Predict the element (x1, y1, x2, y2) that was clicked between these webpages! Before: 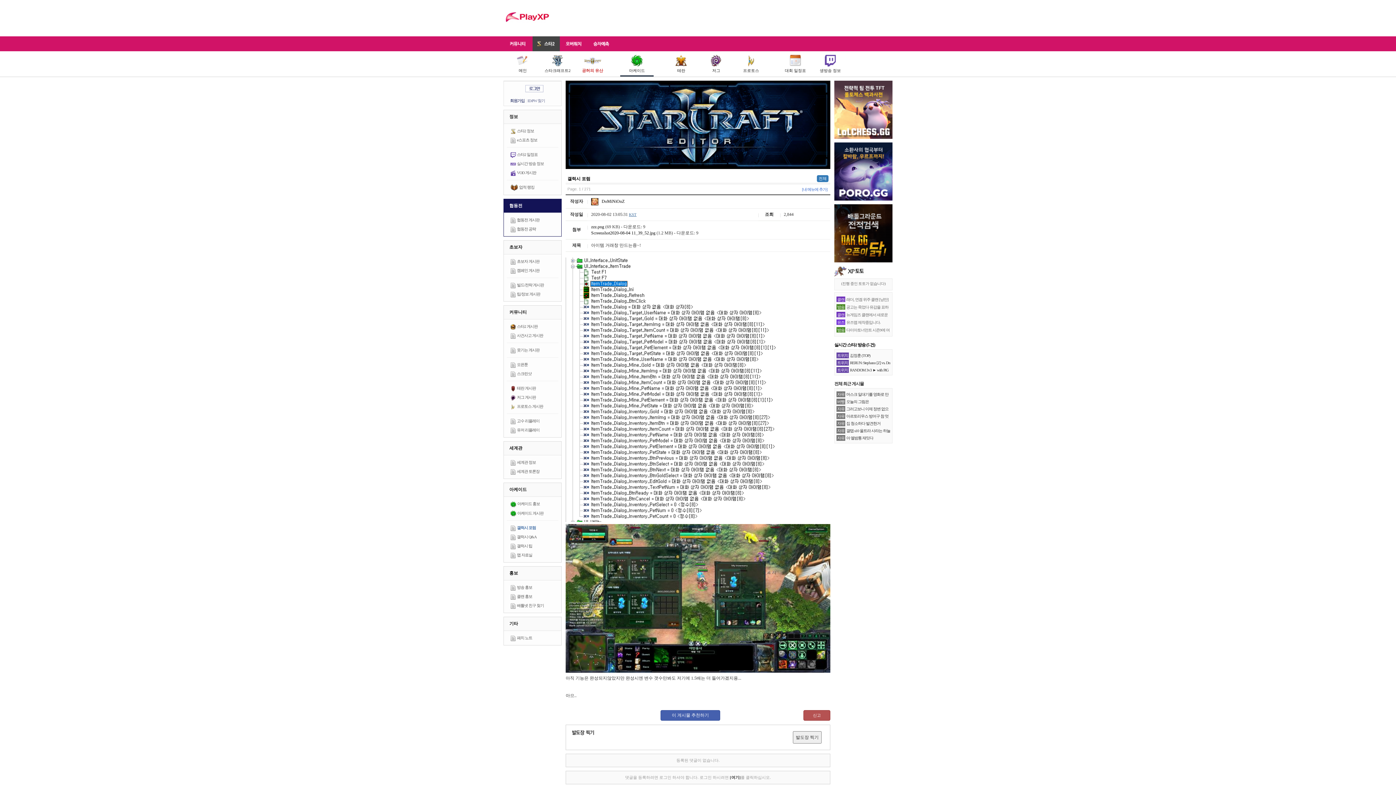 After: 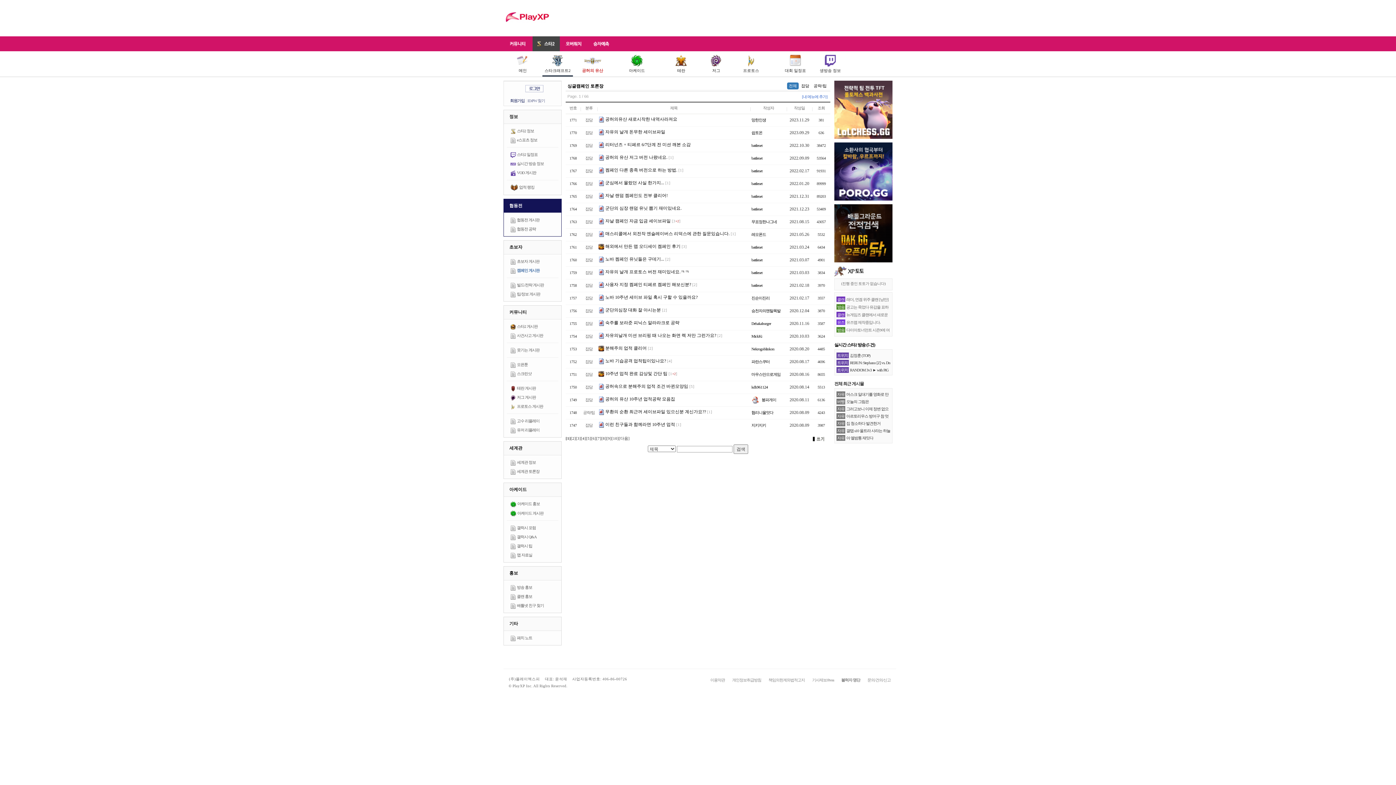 Action: bbox: (517, 268, 539, 272) label: 캠페인 게시판